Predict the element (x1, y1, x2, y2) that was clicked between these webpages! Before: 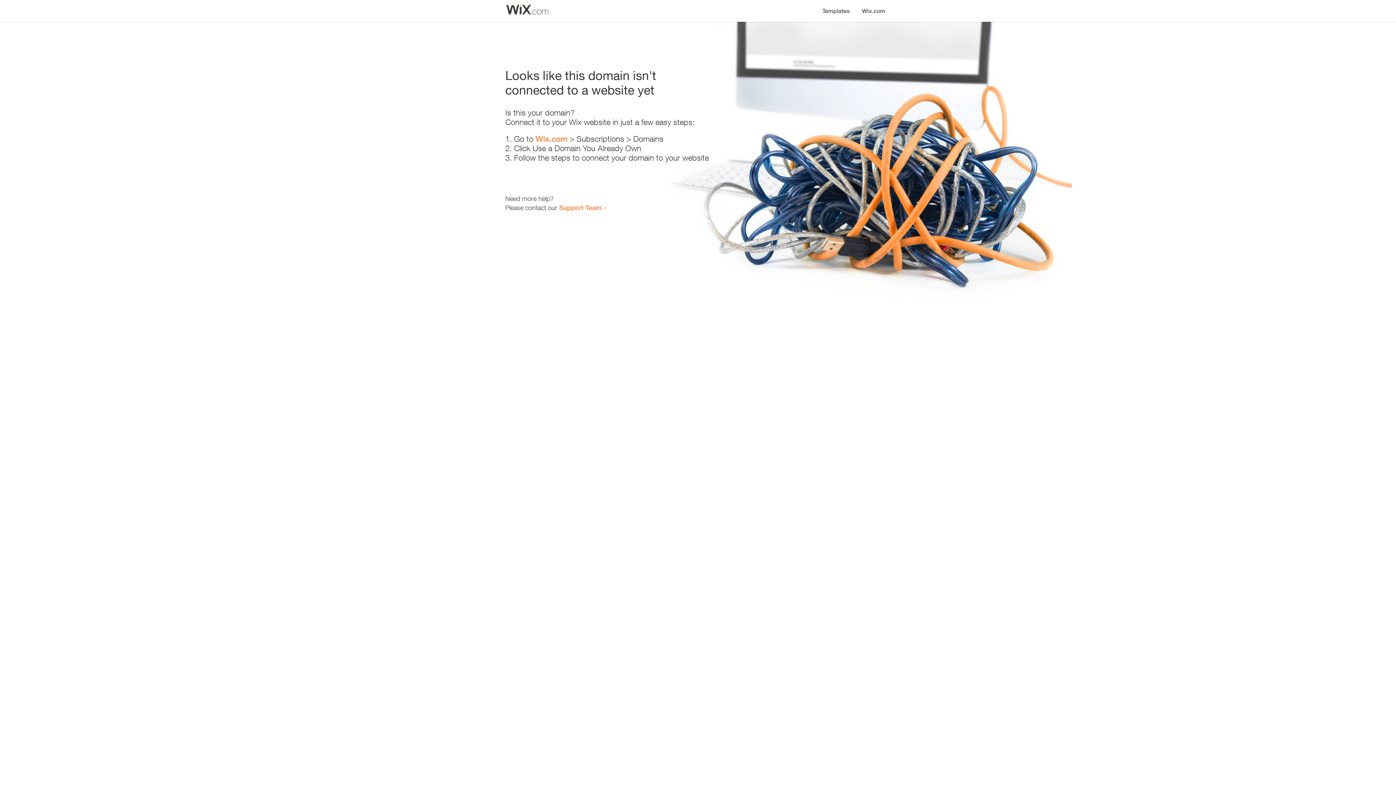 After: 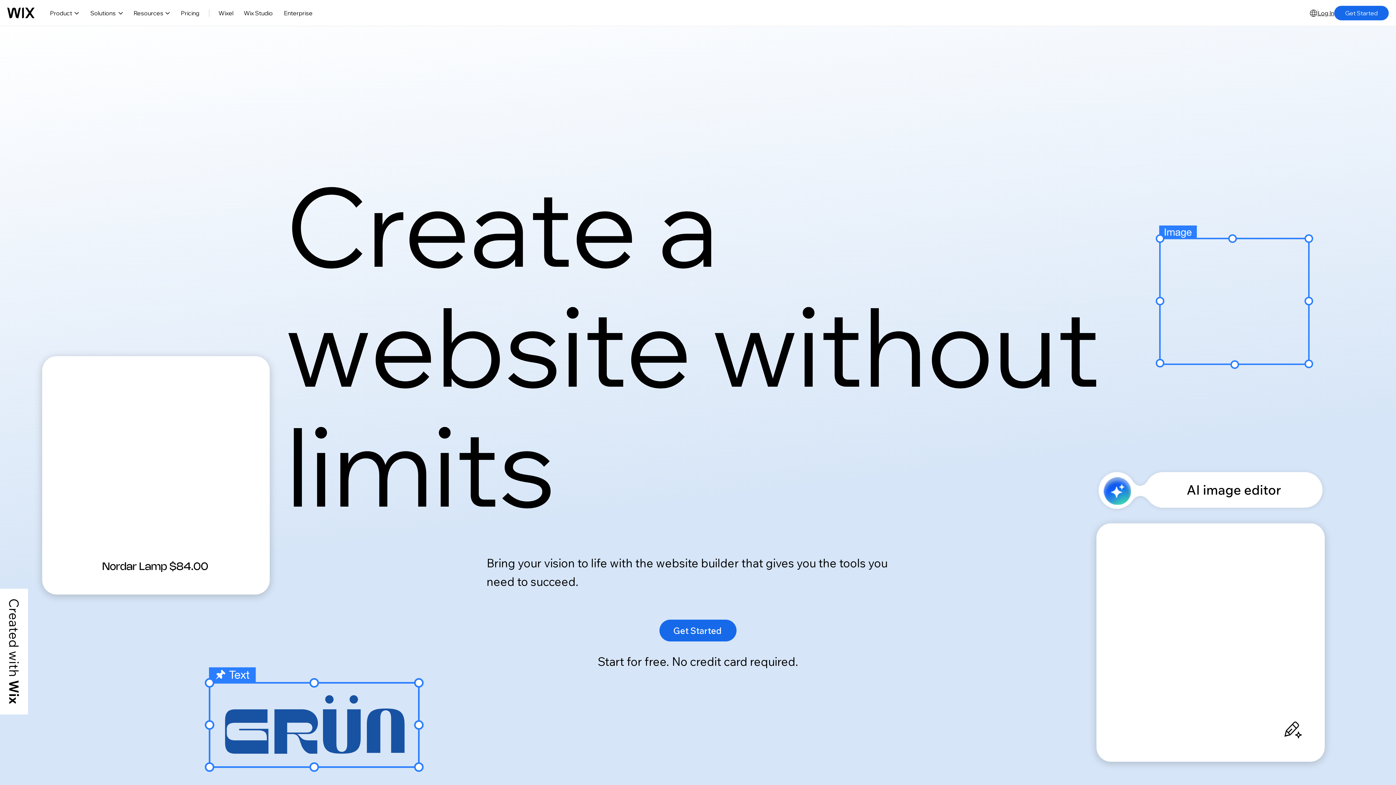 Action: bbox: (856, 0, 890, 14) label: Wix.com